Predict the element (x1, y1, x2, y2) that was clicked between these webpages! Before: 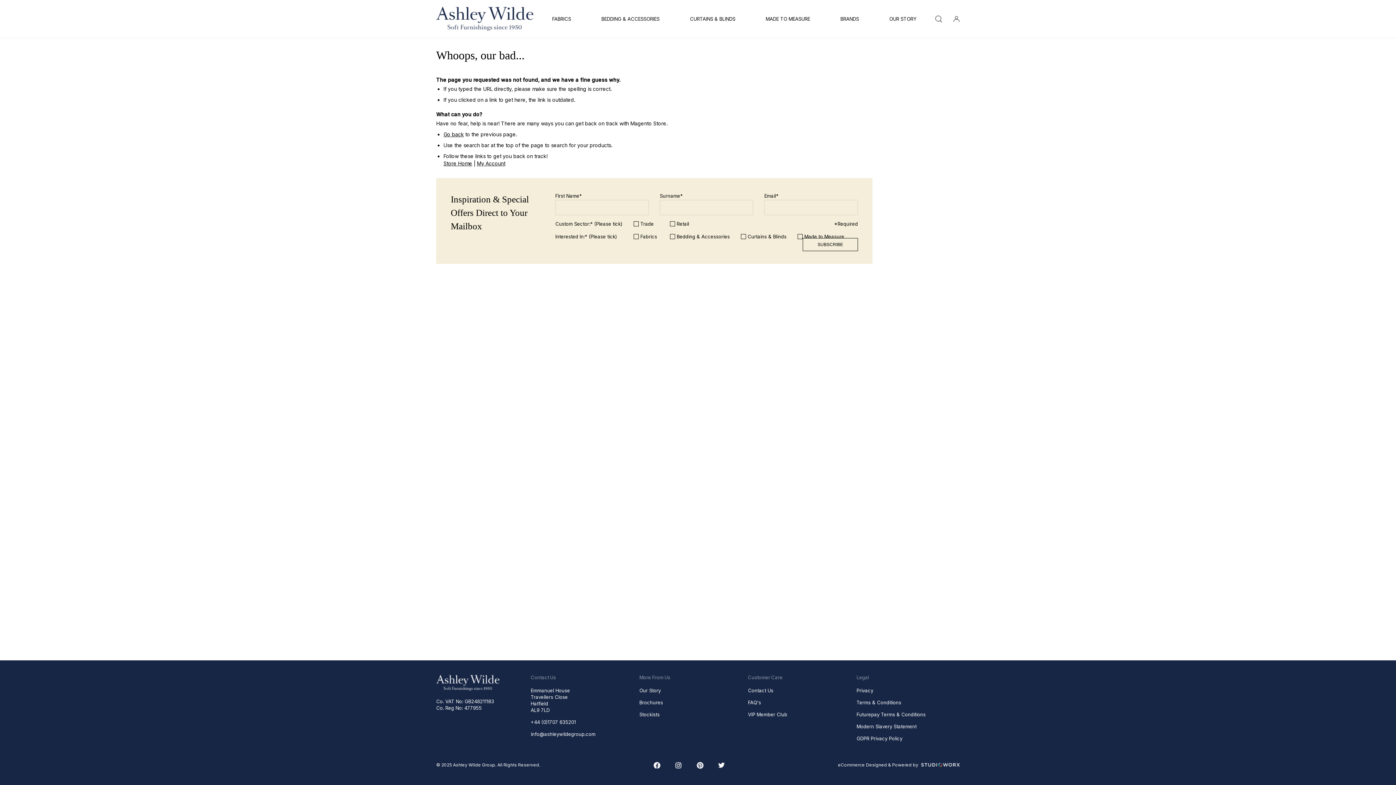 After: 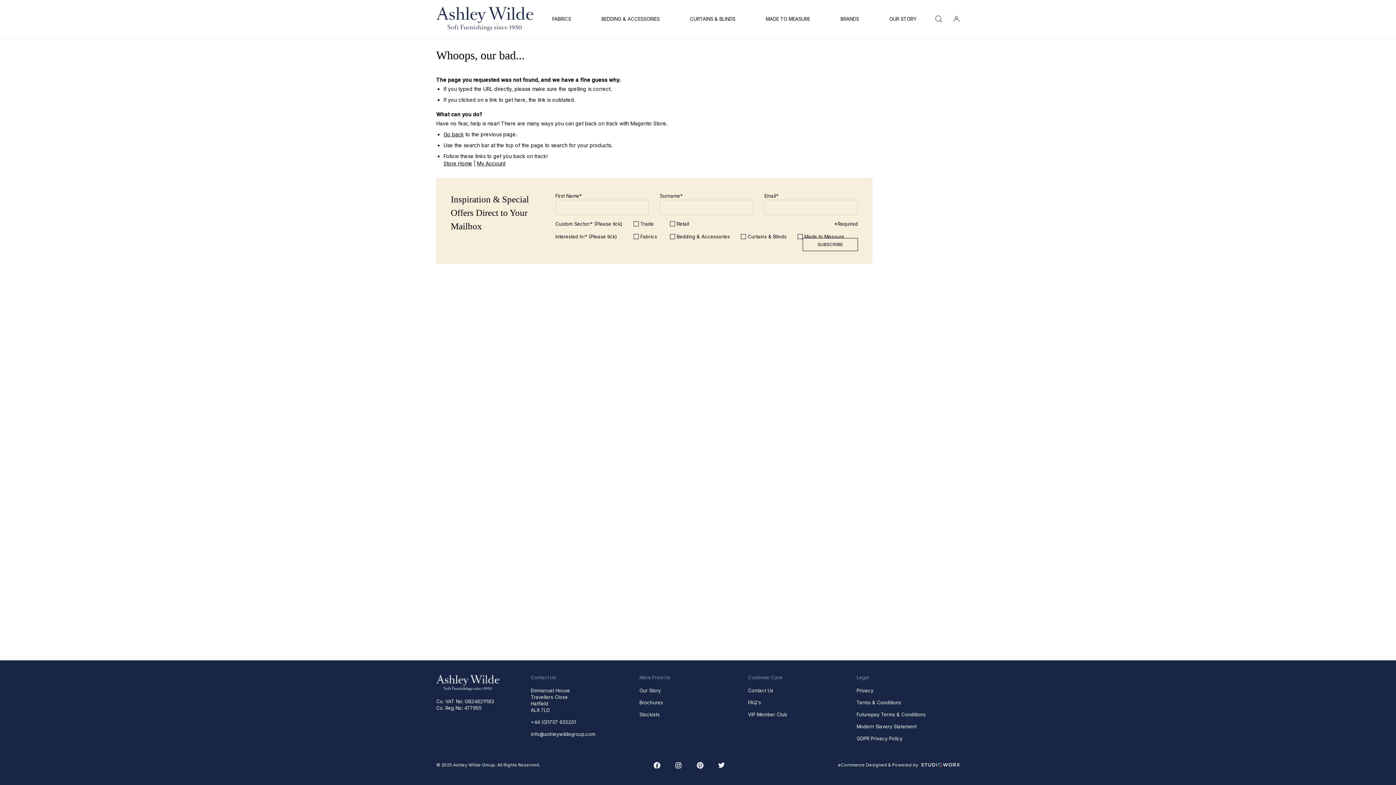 Action: bbox: (653, 762, 660, 769)